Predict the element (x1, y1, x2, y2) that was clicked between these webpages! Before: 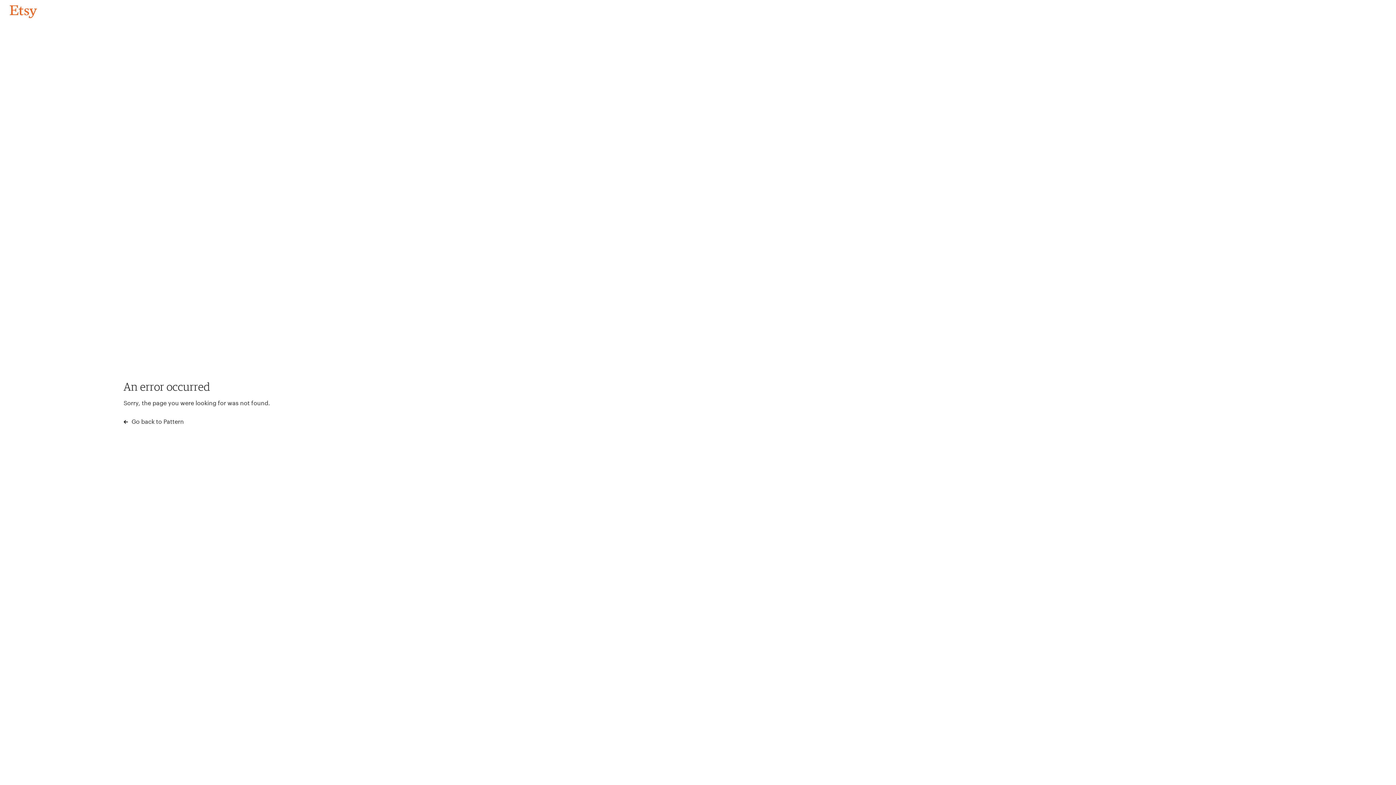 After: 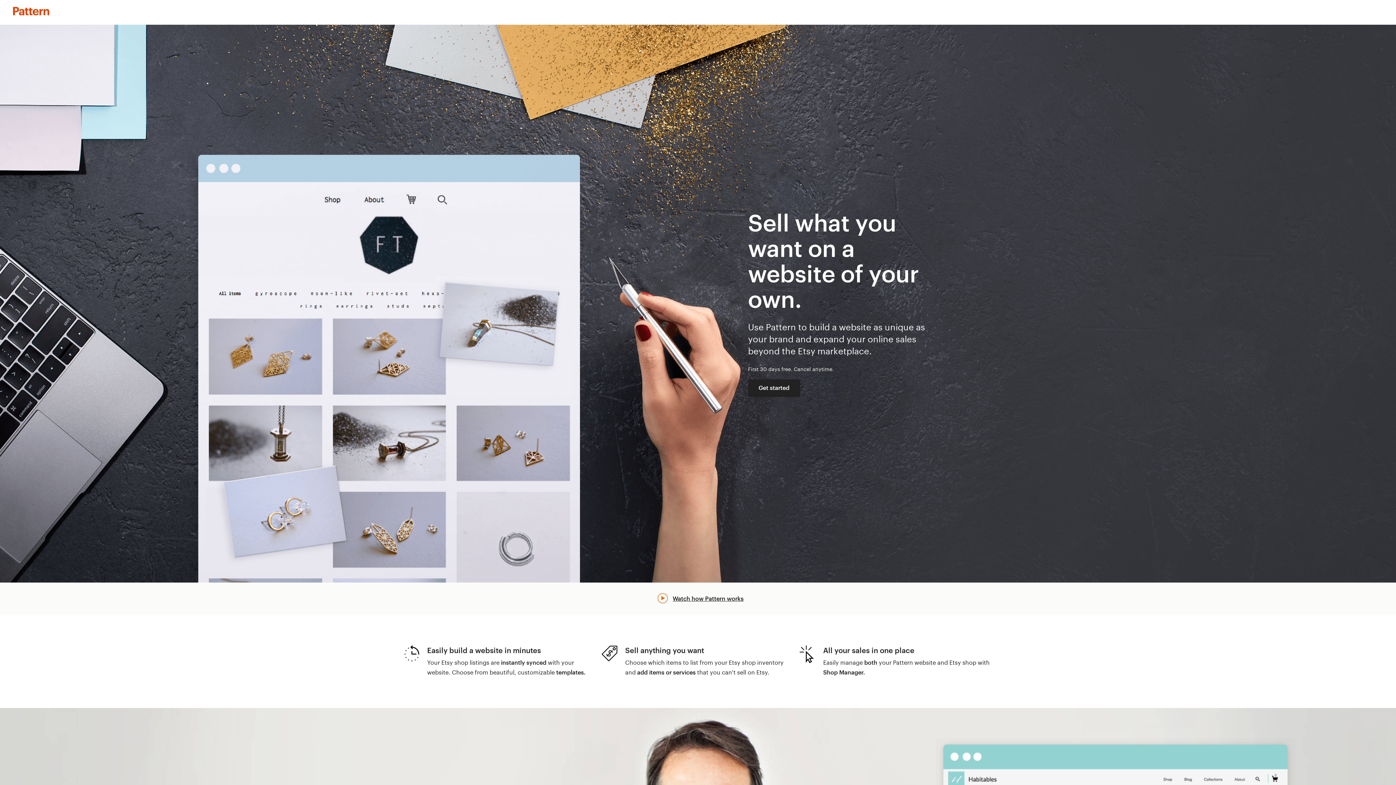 Action: bbox: (123, 417, 183, 426) label:  Go back to Pattern